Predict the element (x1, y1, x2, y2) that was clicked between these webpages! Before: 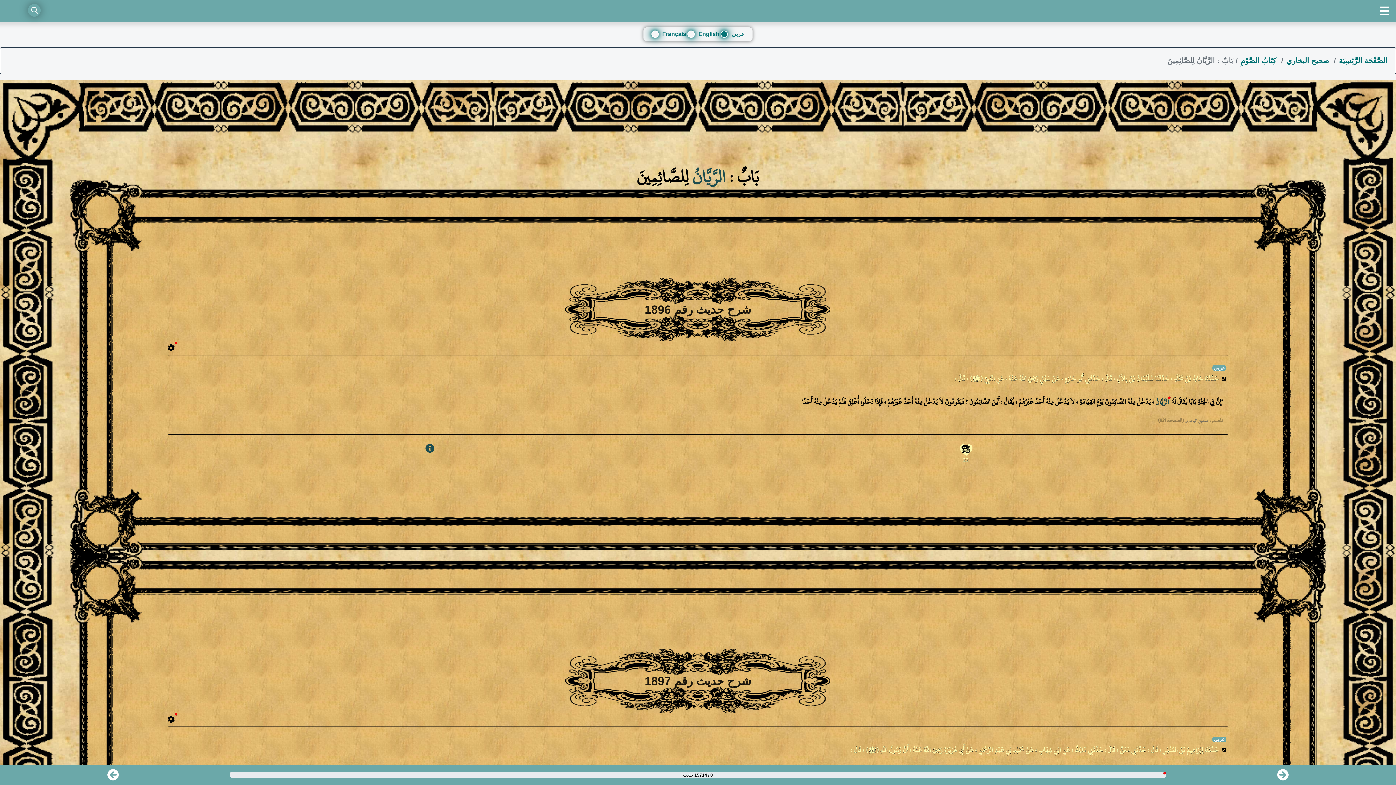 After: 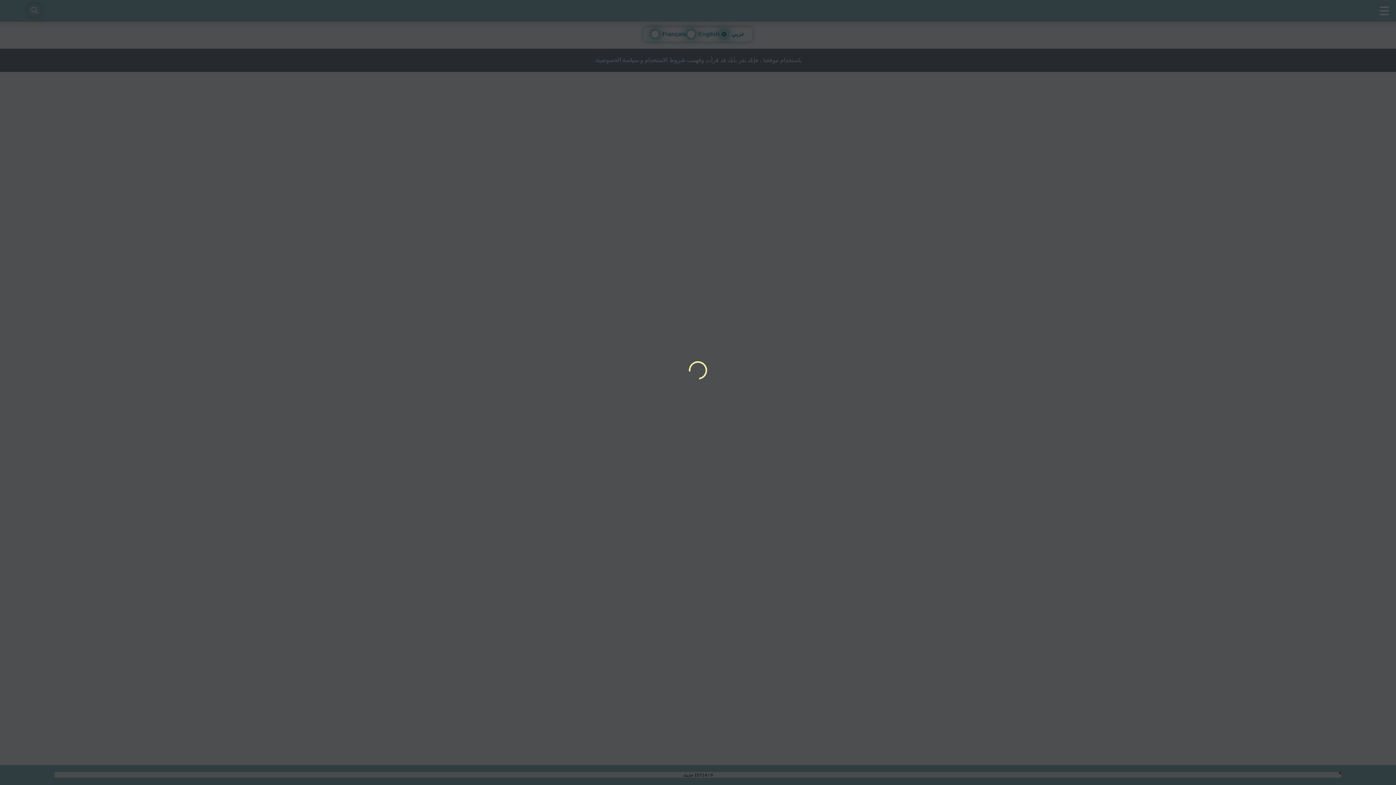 Action: bbox: (1339, 52, 1390, 68) label: الصَّفْحَة الرَّئِسِيَة